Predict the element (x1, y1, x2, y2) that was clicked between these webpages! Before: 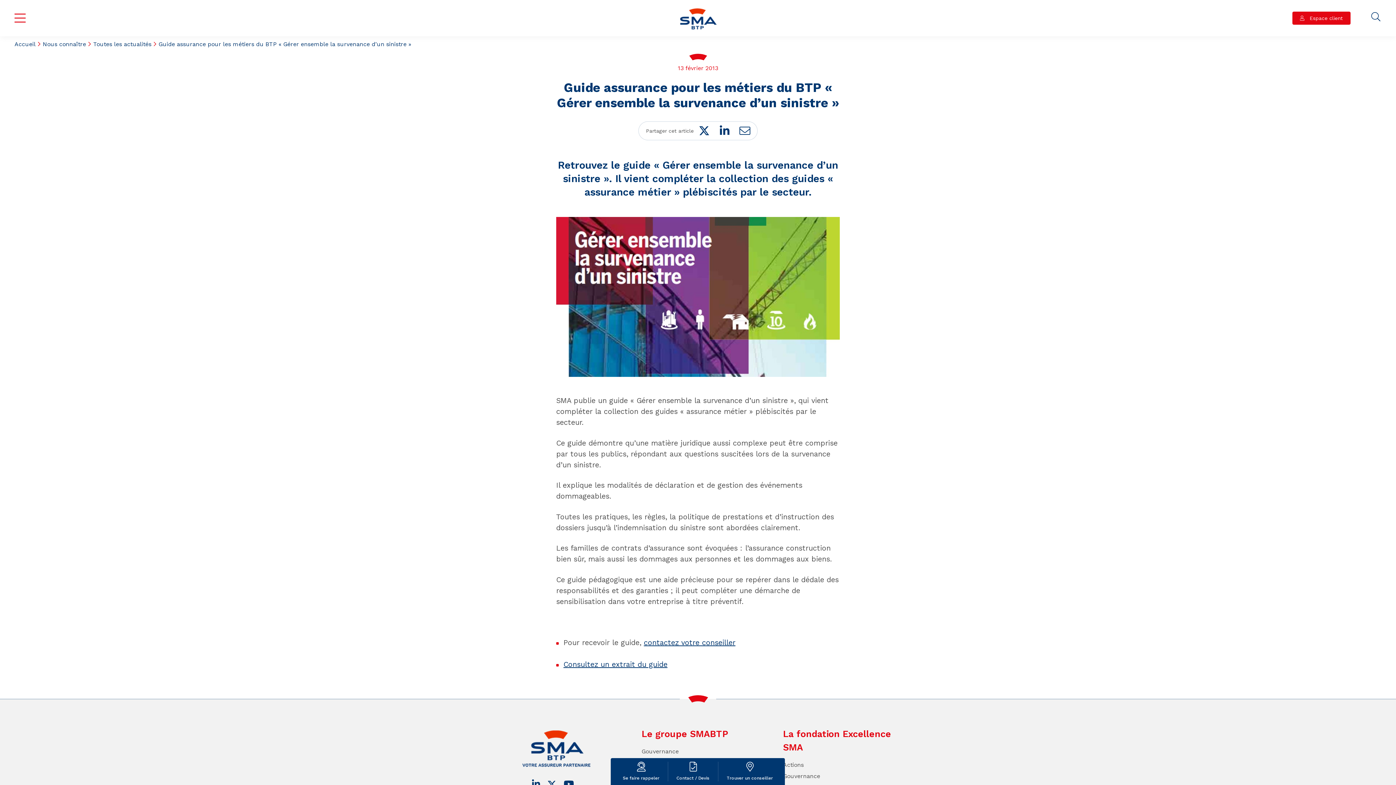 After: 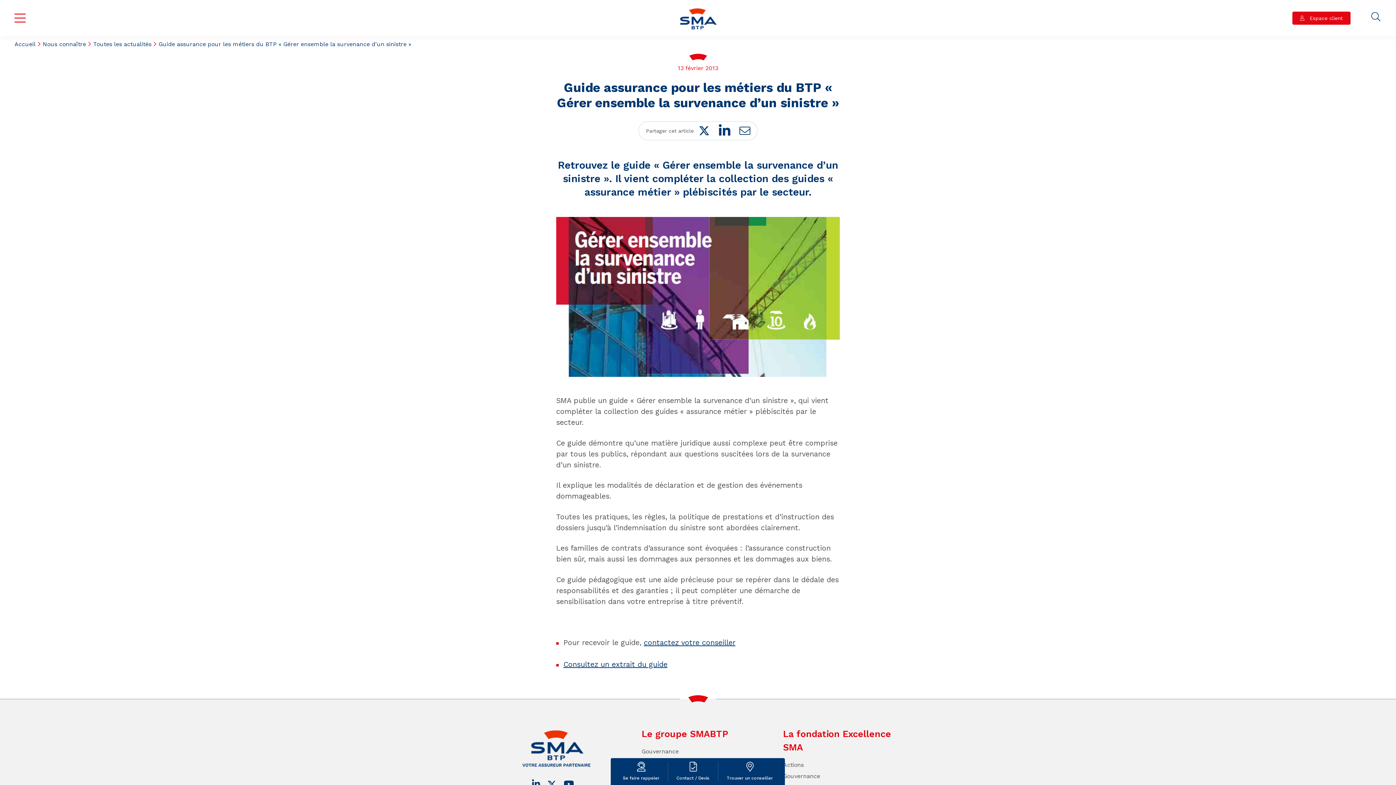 Action: label: LinkedIn bbox: (720, 125, 729, 136)